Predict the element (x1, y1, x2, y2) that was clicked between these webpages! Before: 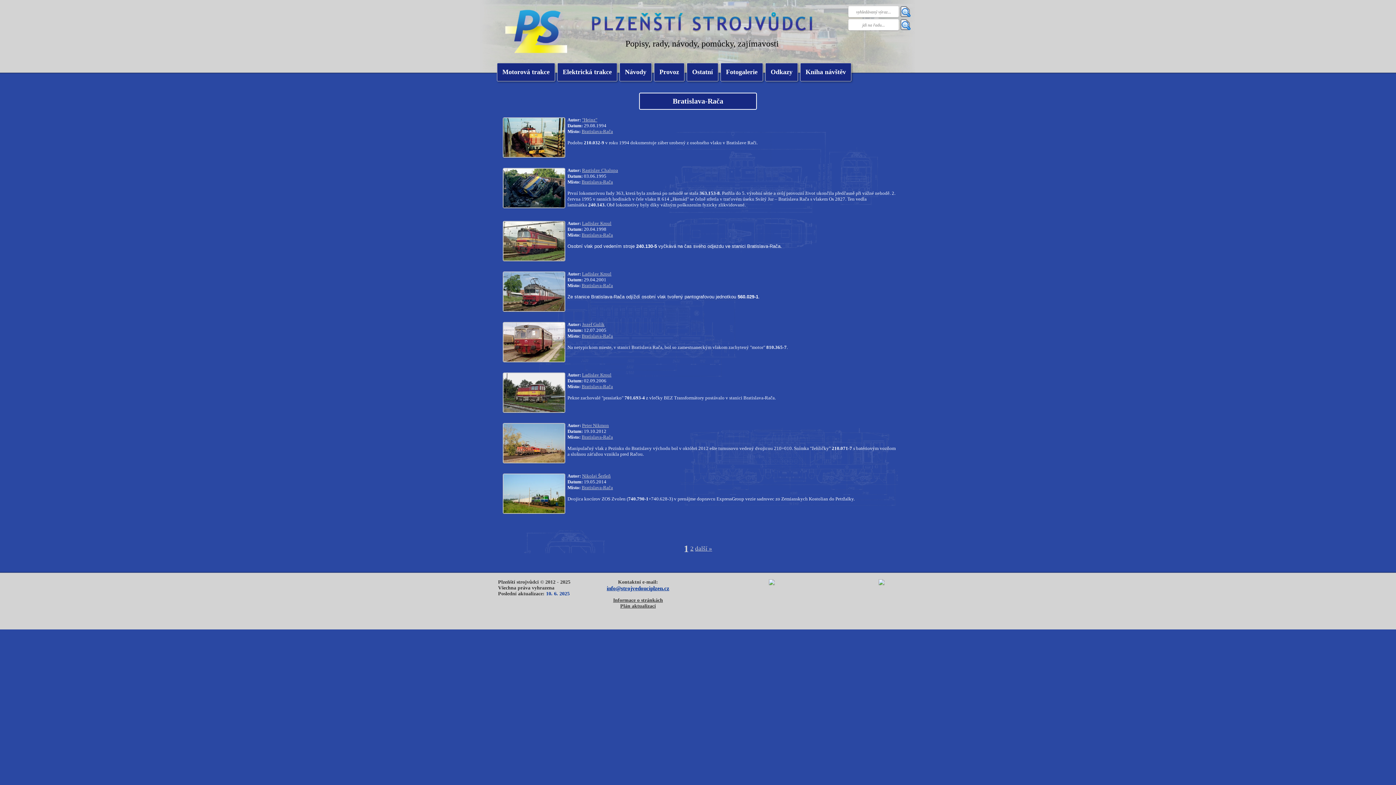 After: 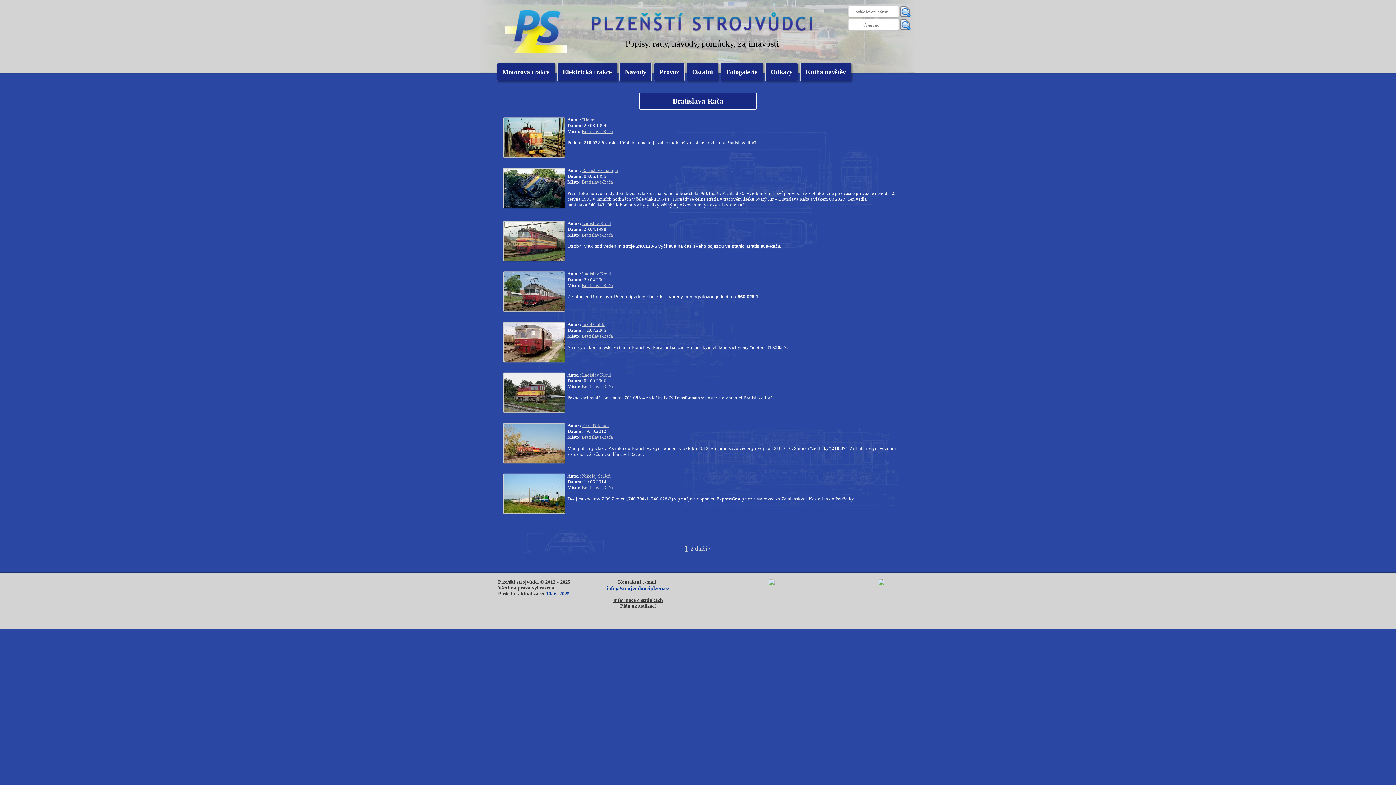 Action: label: 1 bbox: (684, 543, 689, 554)